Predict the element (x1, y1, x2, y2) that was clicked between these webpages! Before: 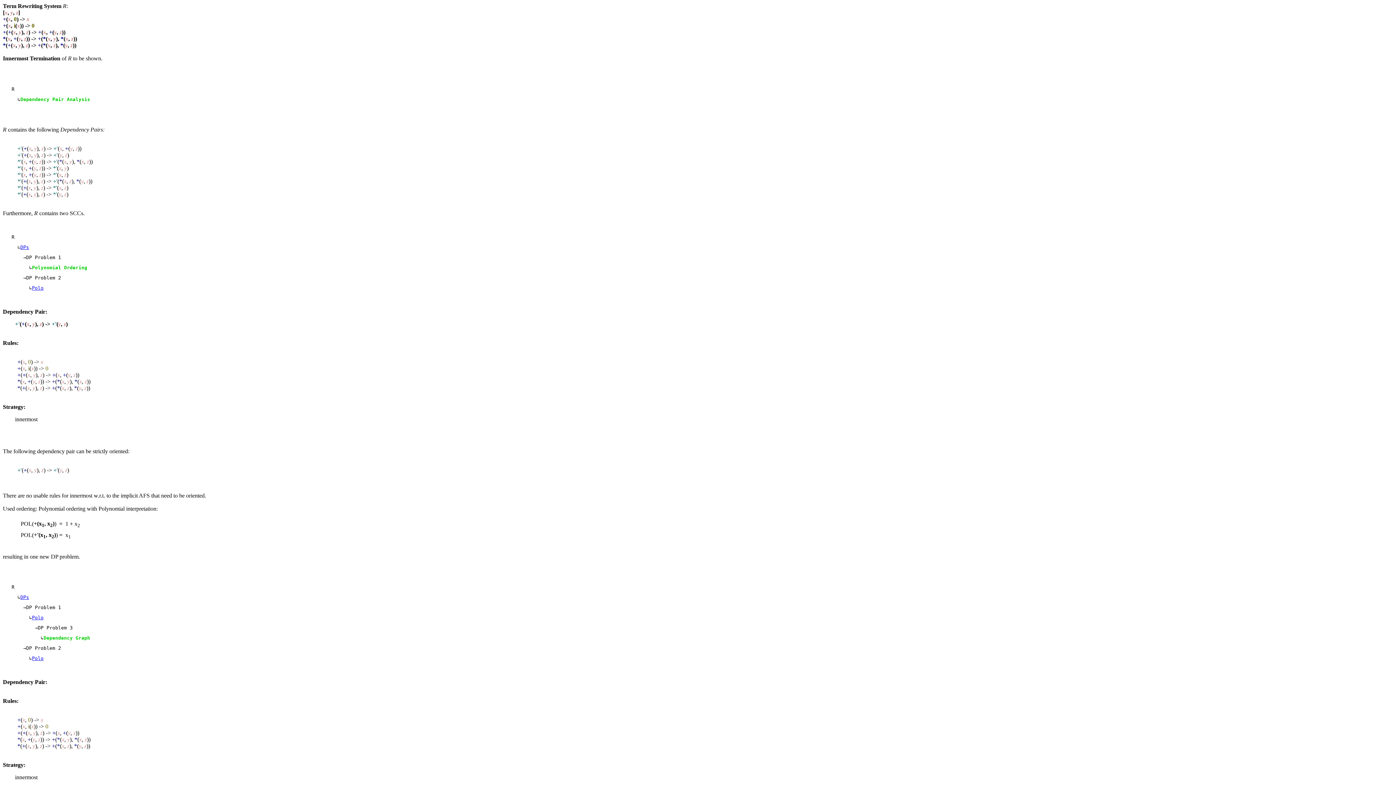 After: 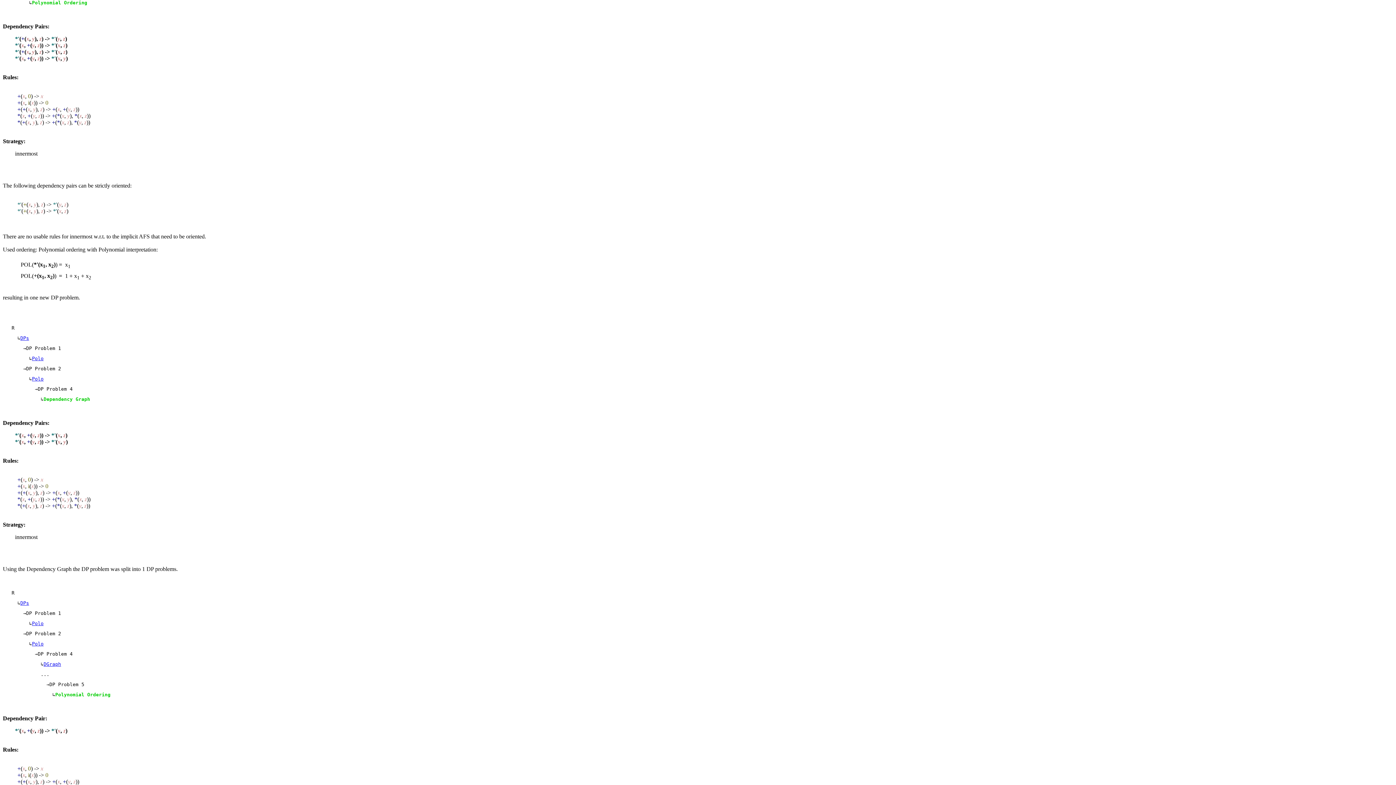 Action: label: Polo bbox: (32, 656, 43, 661)